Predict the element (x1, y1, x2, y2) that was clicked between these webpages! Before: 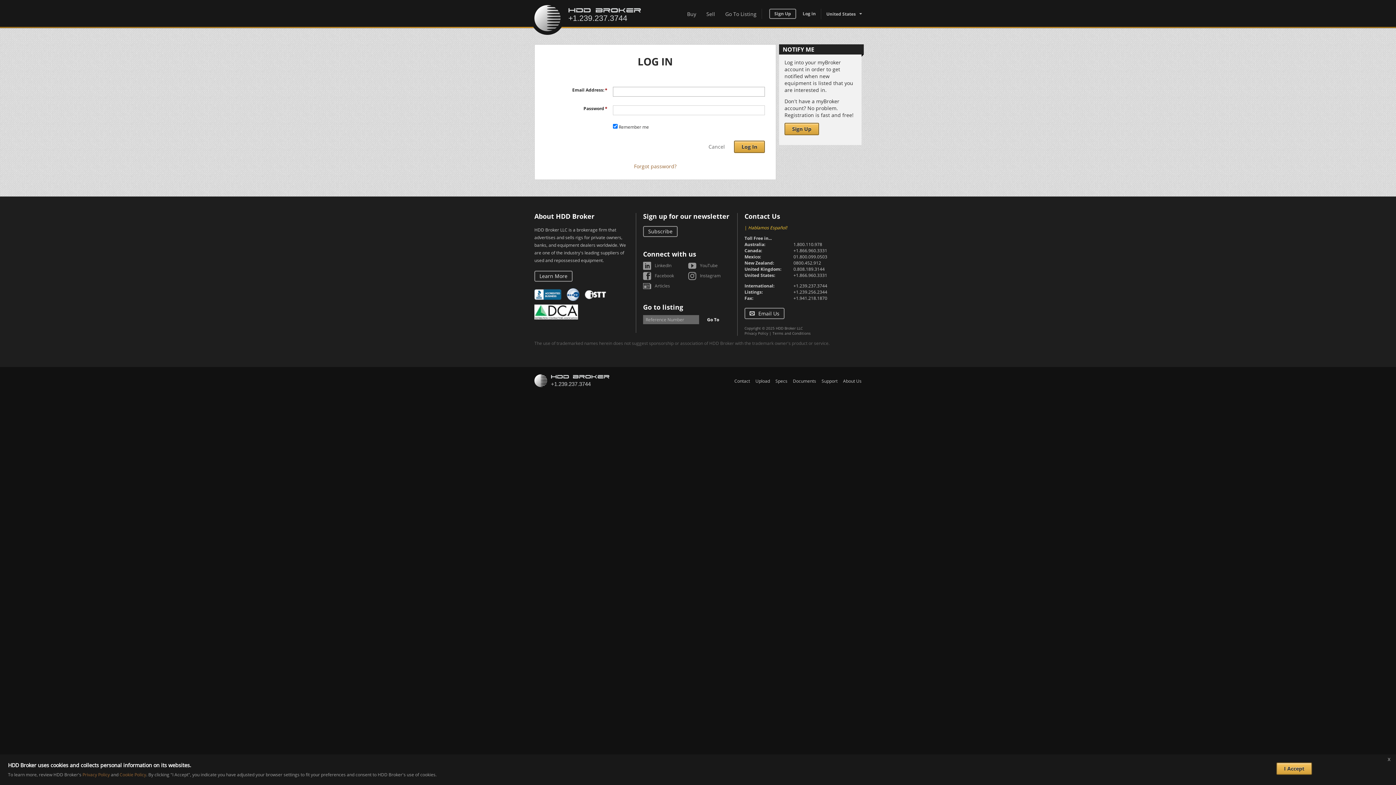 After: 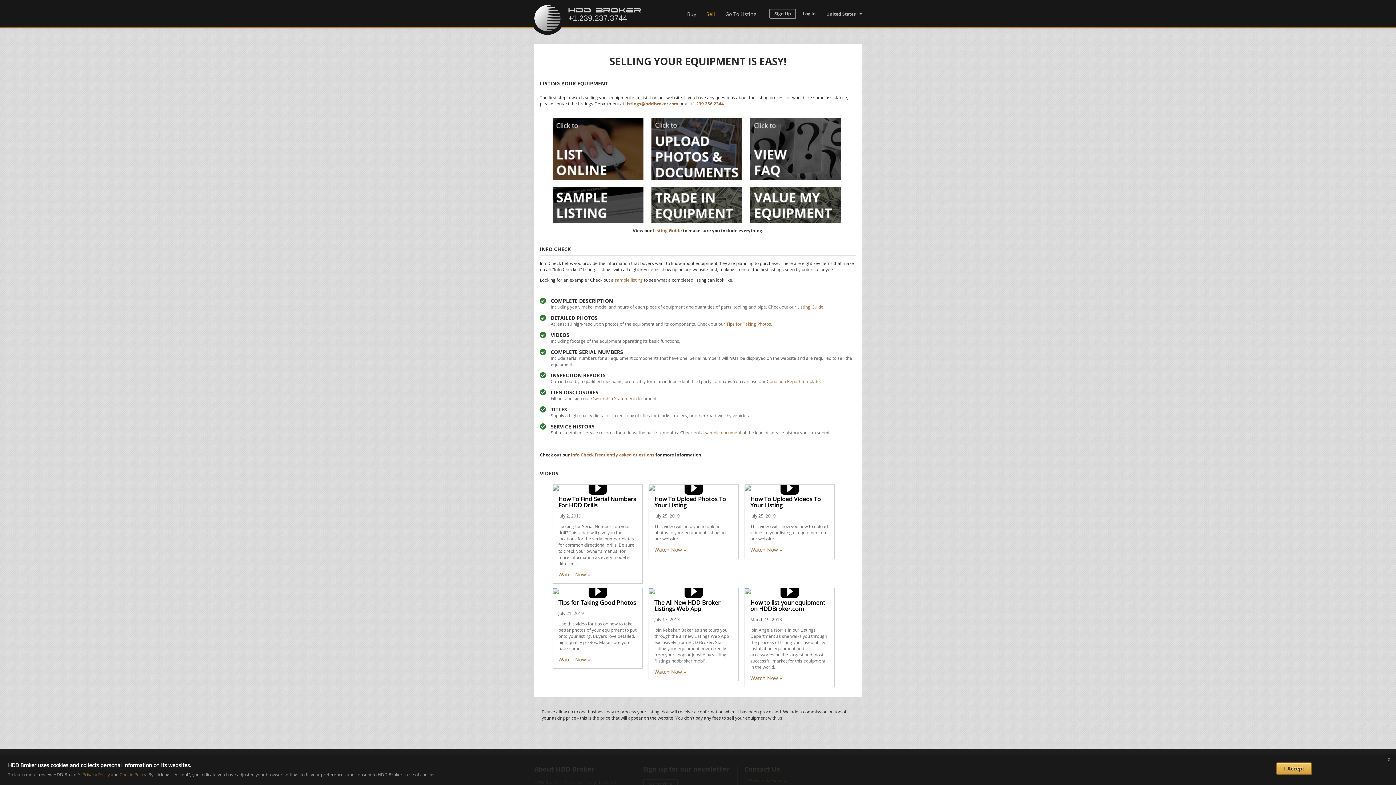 Action: label: Sell bbox: (701, 8, 720, 19)